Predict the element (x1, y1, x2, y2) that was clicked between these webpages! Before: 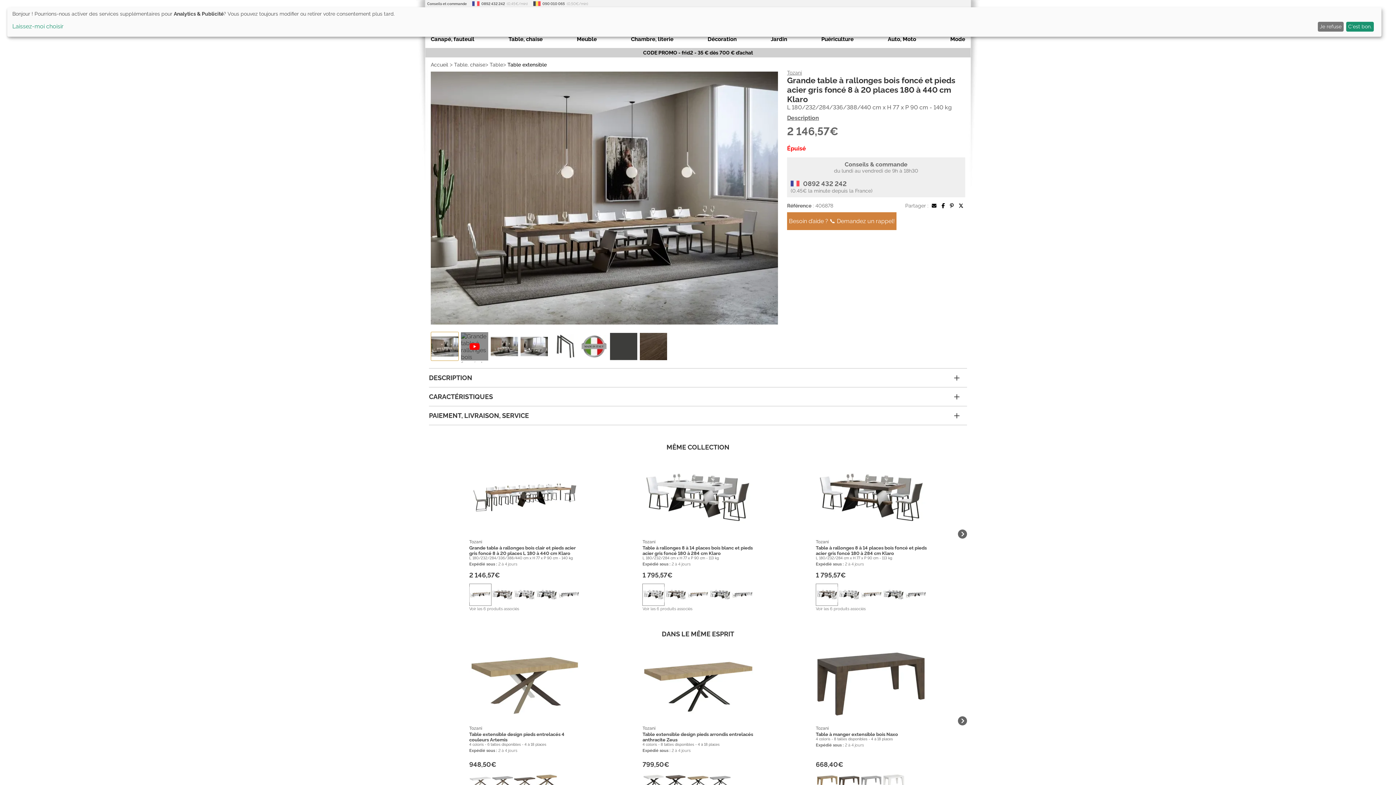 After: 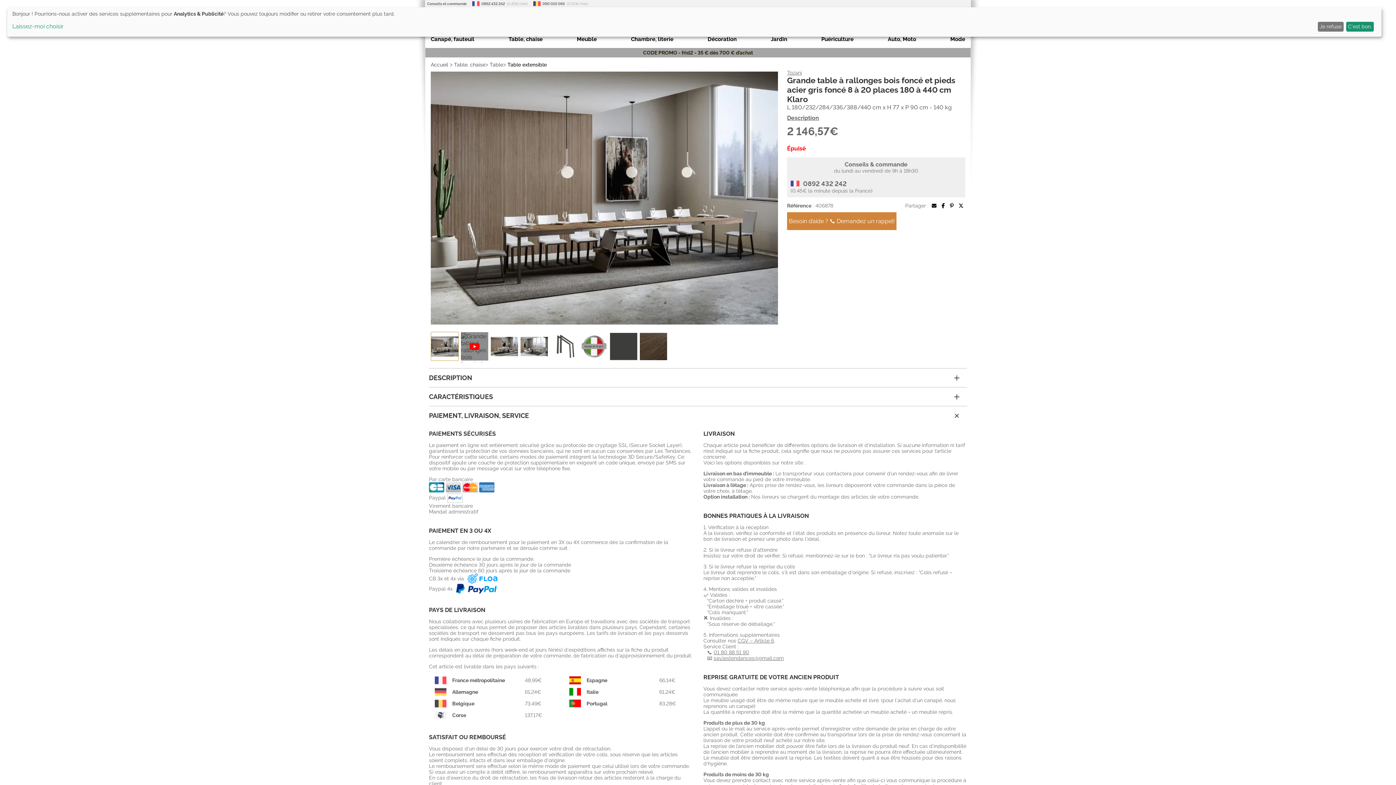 Action: bbox: (429, 406, 967, 425) label: PAIEMENT, LIVRAISON, SERVICE